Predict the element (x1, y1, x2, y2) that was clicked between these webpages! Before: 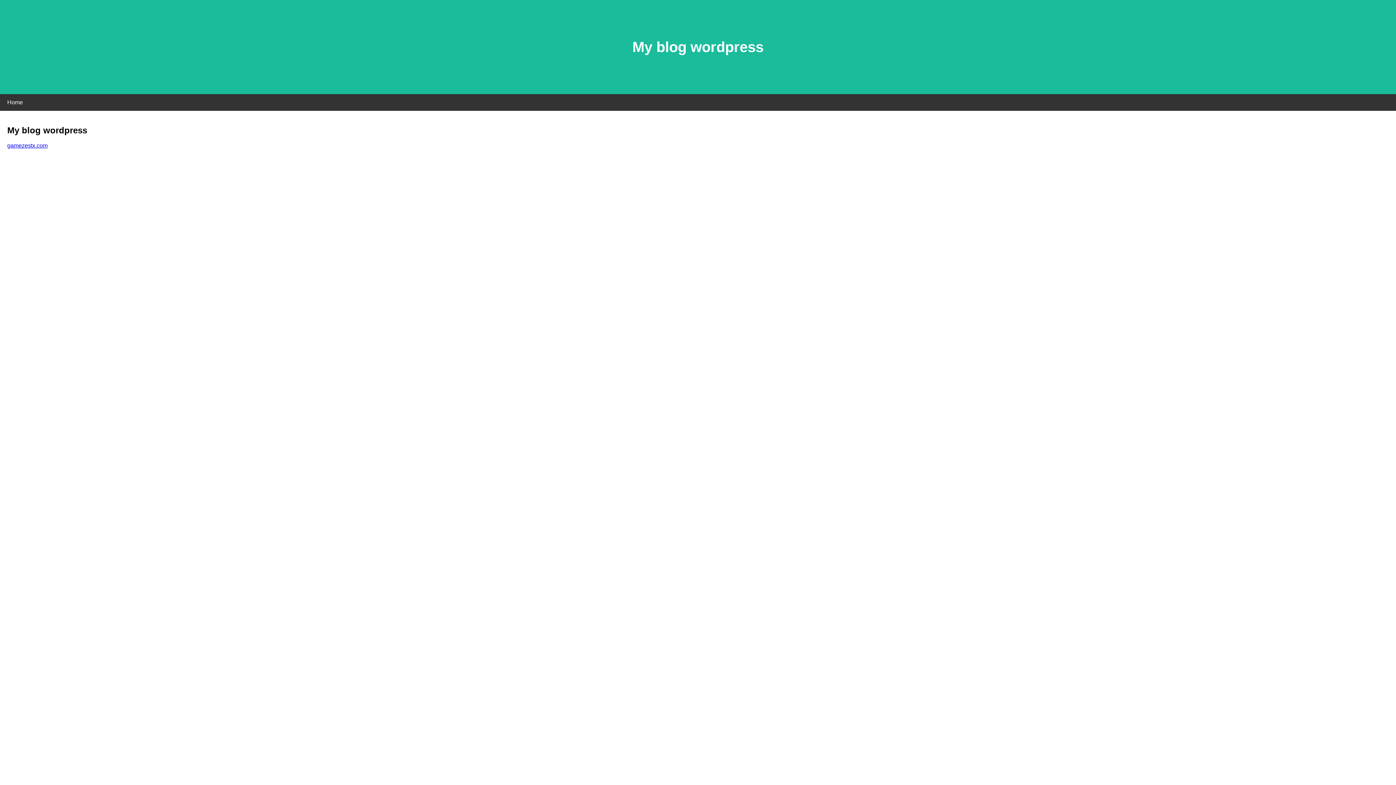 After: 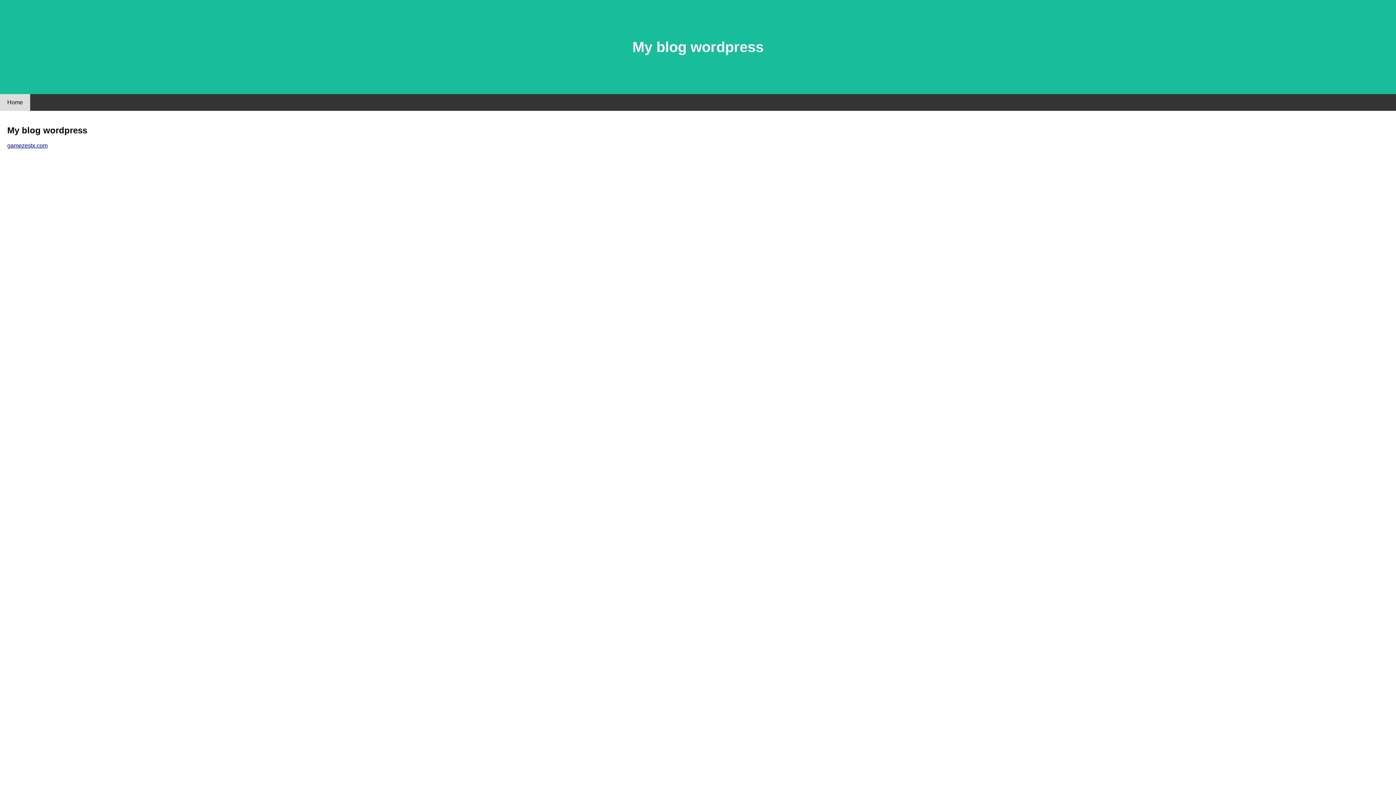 Action: bbox: (0, 94, 30, 110) label: Home